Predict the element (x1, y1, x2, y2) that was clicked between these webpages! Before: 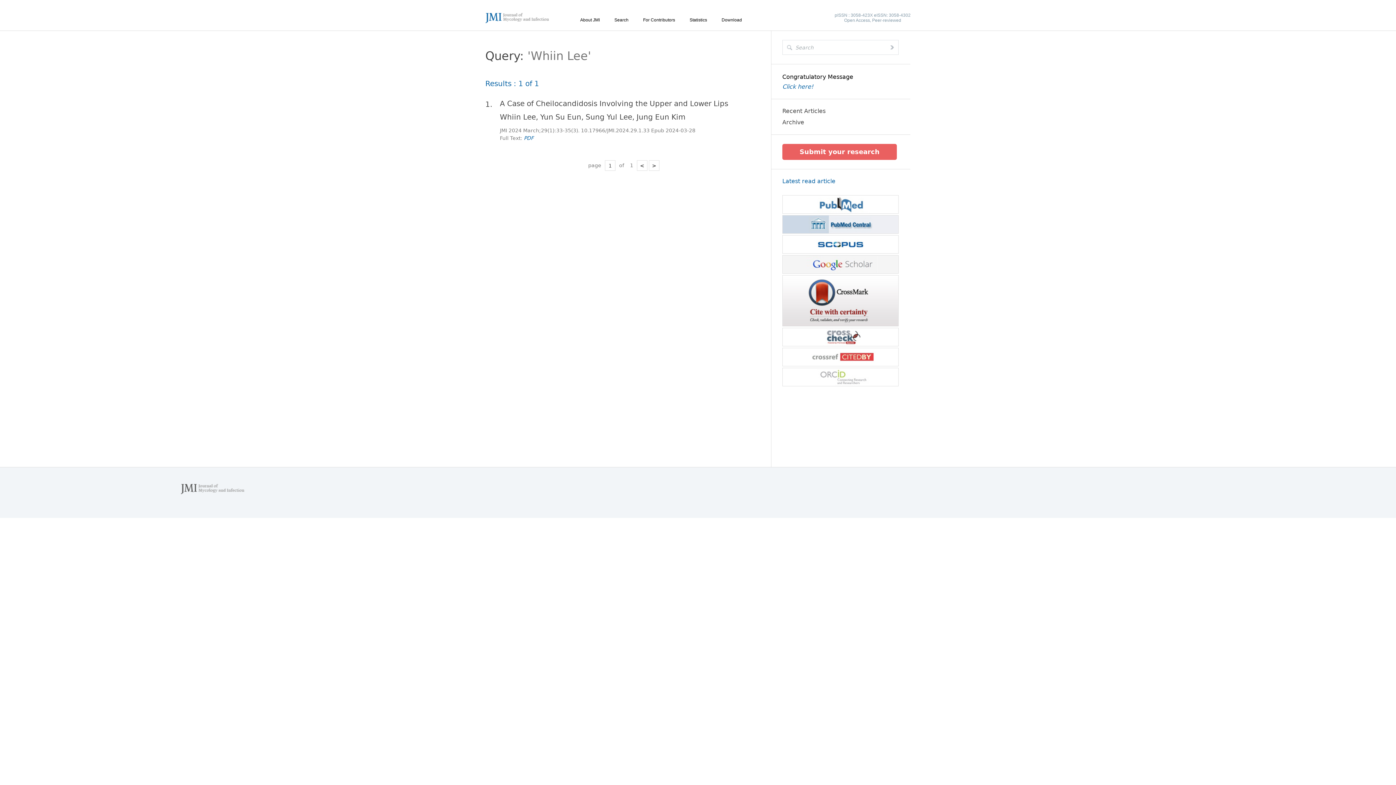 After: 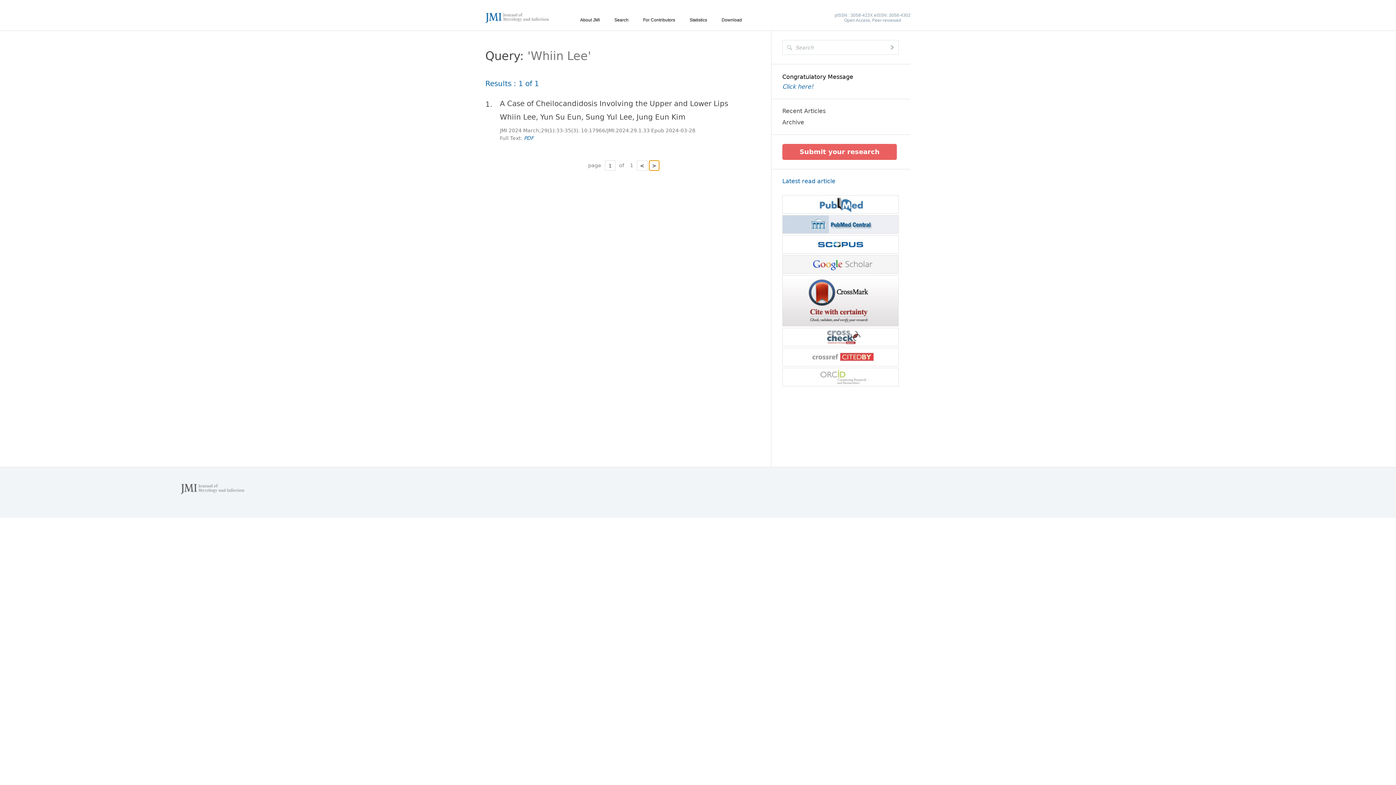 Action: bbox: (649, 160, 659, 170) label: >